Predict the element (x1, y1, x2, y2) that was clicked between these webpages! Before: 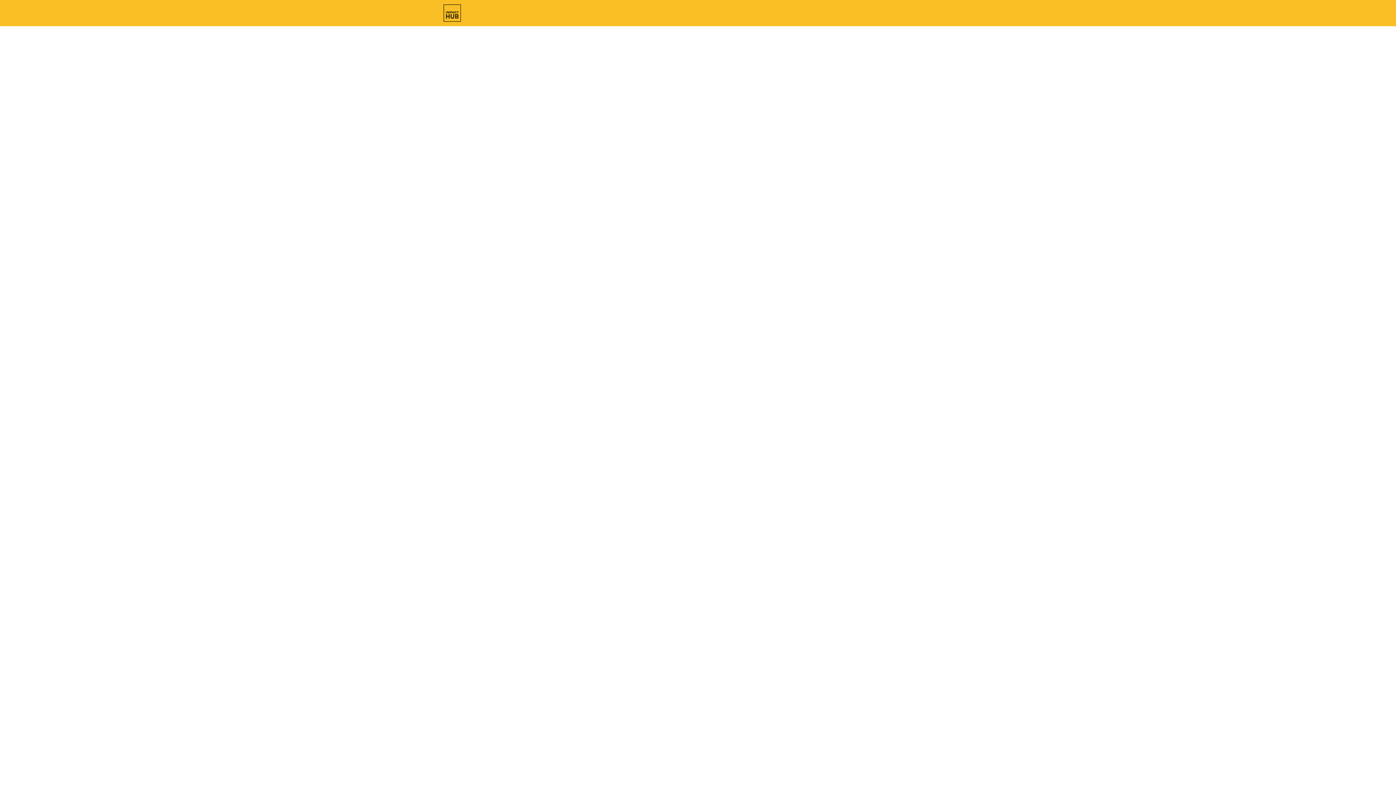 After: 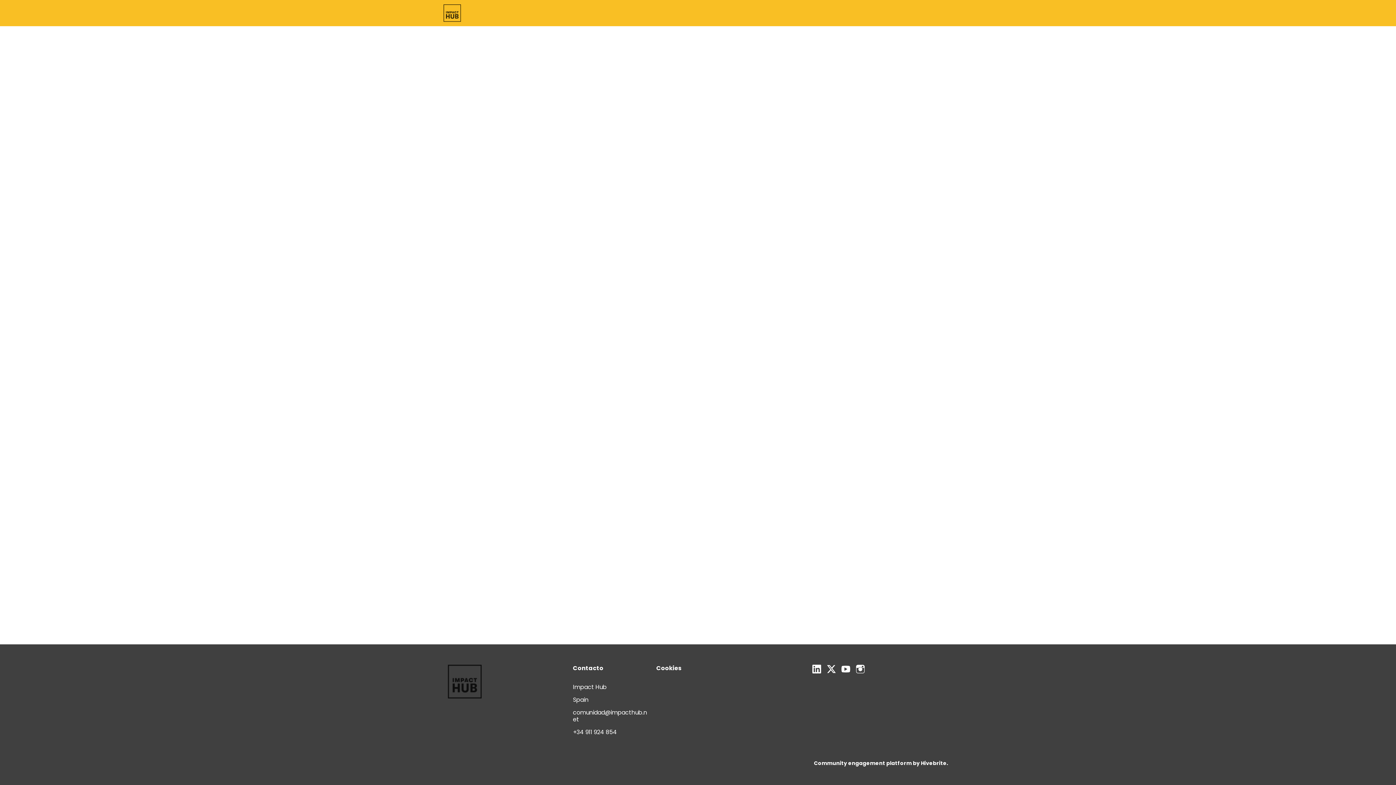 Action: label: Cursos y Webinars bbox: (542, 0, 606, 26)